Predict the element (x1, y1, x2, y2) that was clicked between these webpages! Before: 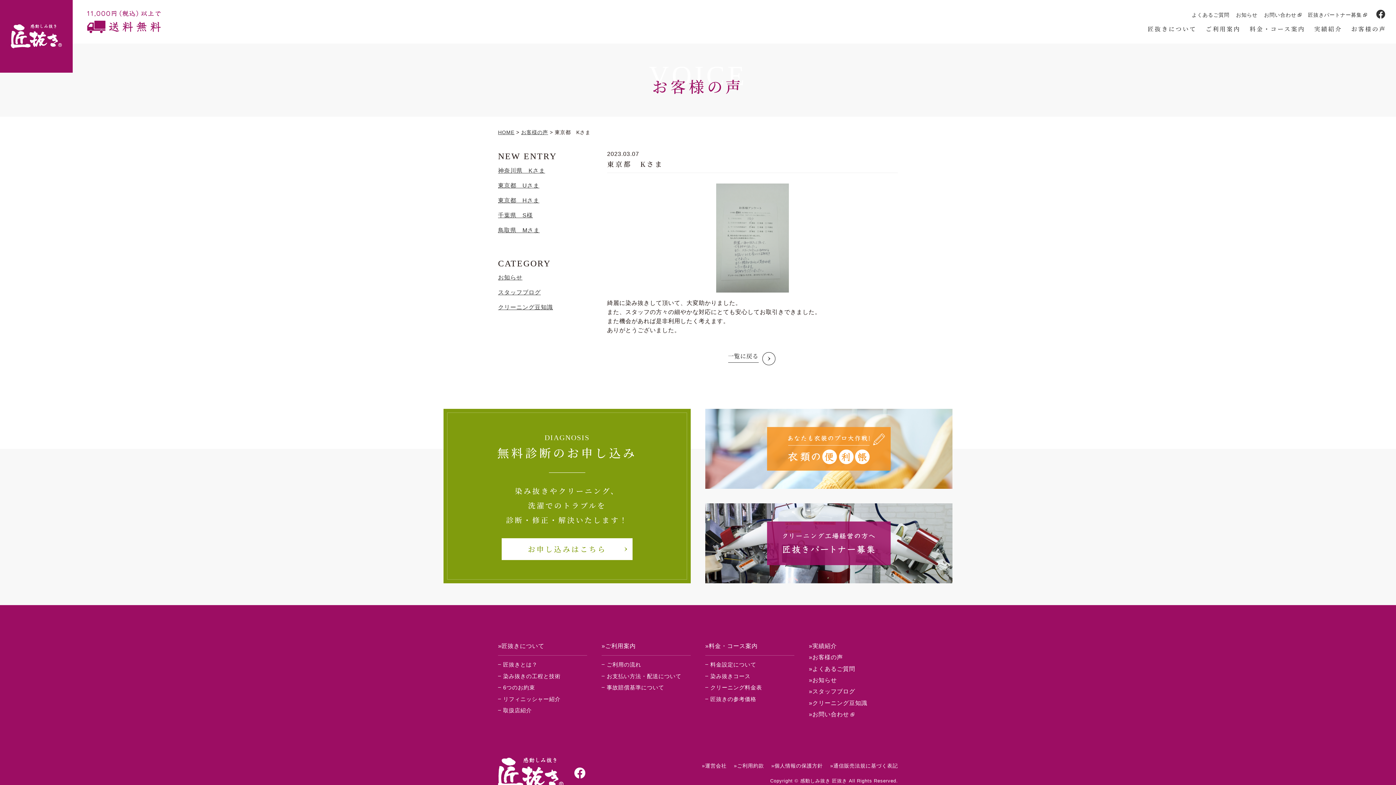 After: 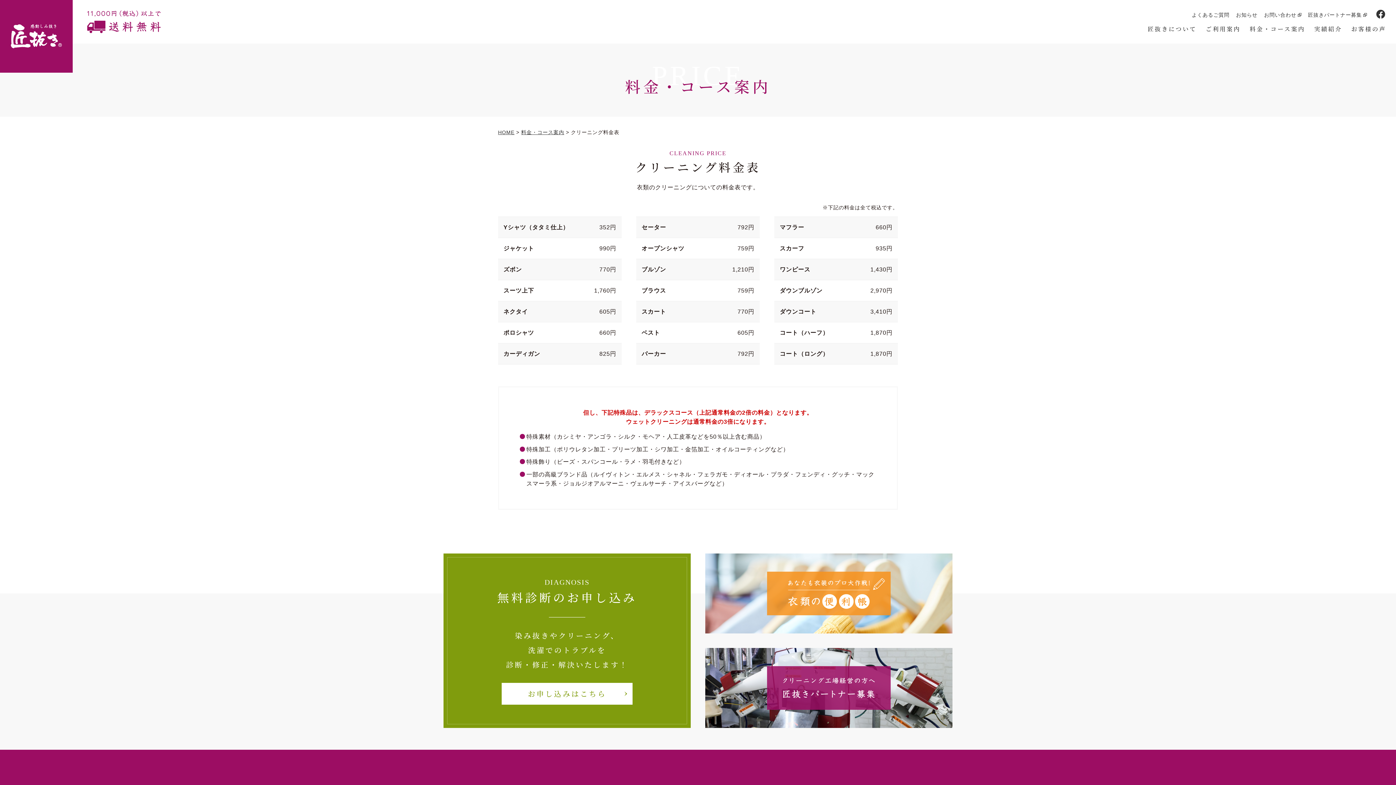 Action: label: クリーニング料金表 bbox: (705, 684, 762, 690)